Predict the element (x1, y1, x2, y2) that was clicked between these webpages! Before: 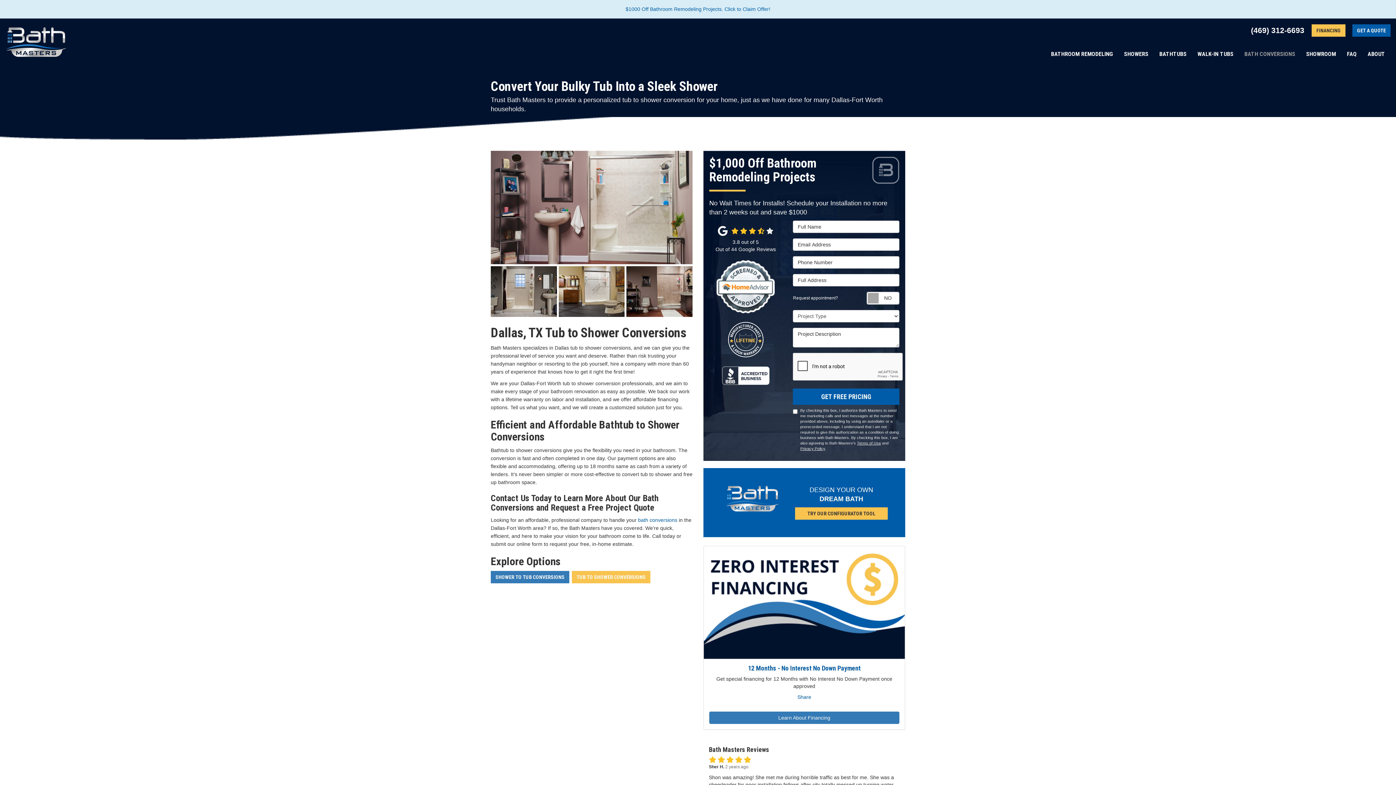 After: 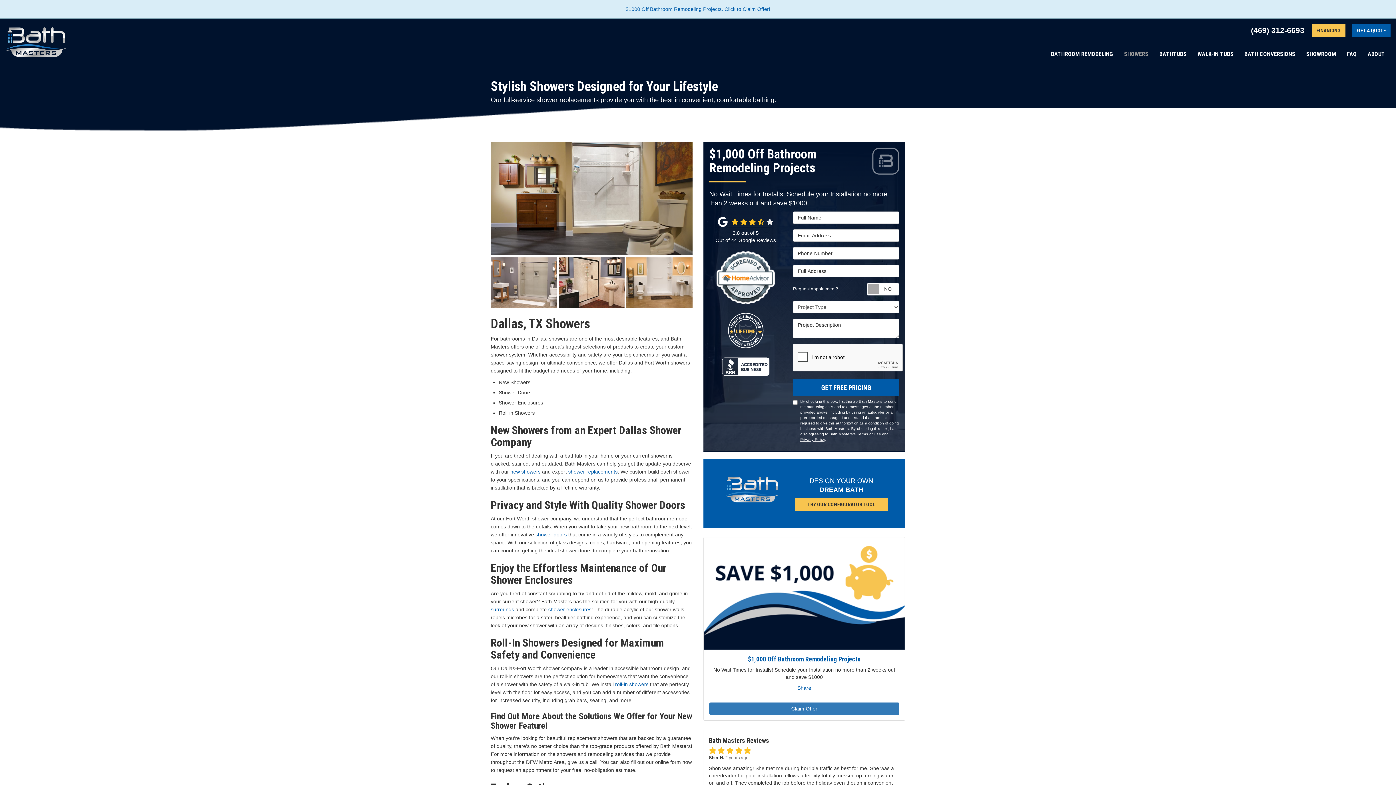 Action: bbox: (1118, 42, 1154, 65) label: SHOWERS